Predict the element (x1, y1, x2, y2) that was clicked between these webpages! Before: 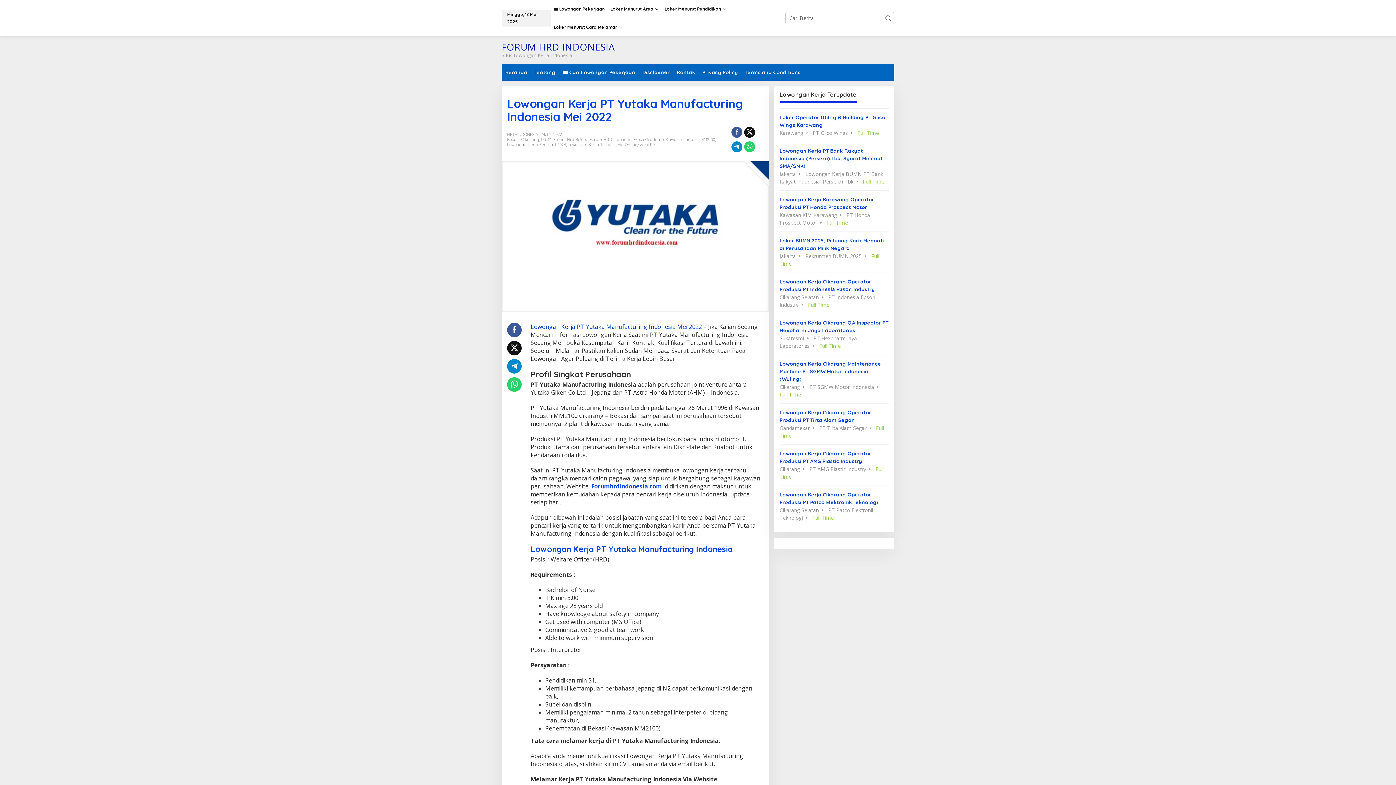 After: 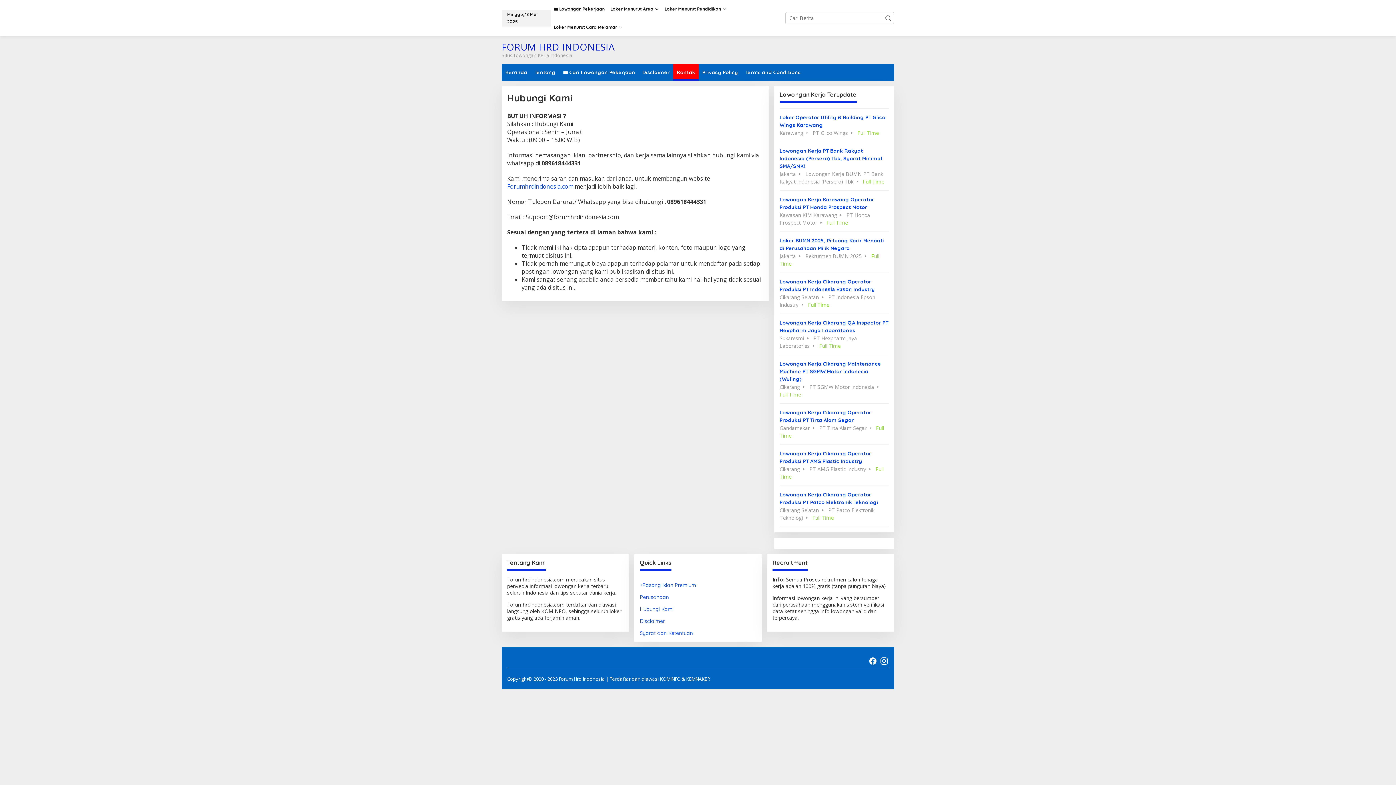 Action: bbox: (673, 64, 698, 80) label: Kontak